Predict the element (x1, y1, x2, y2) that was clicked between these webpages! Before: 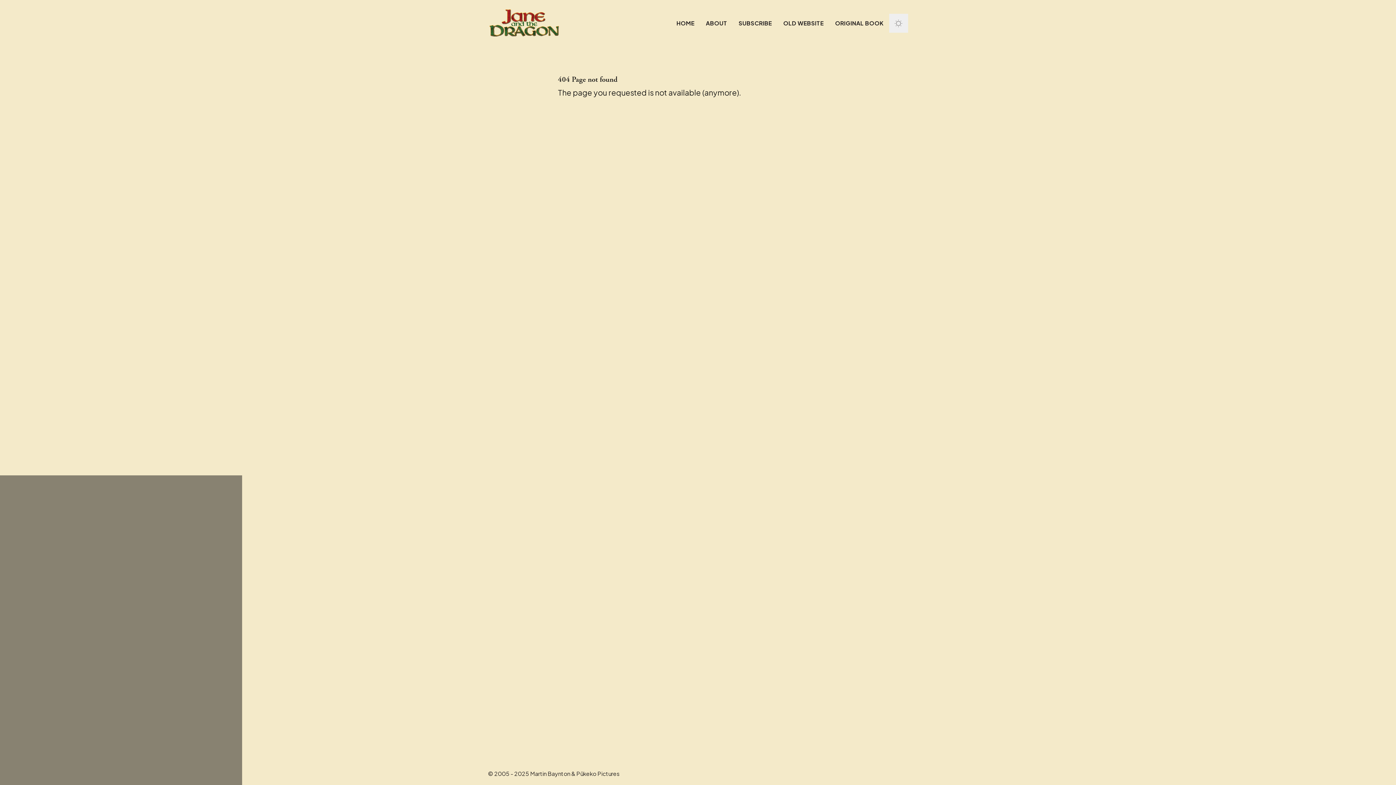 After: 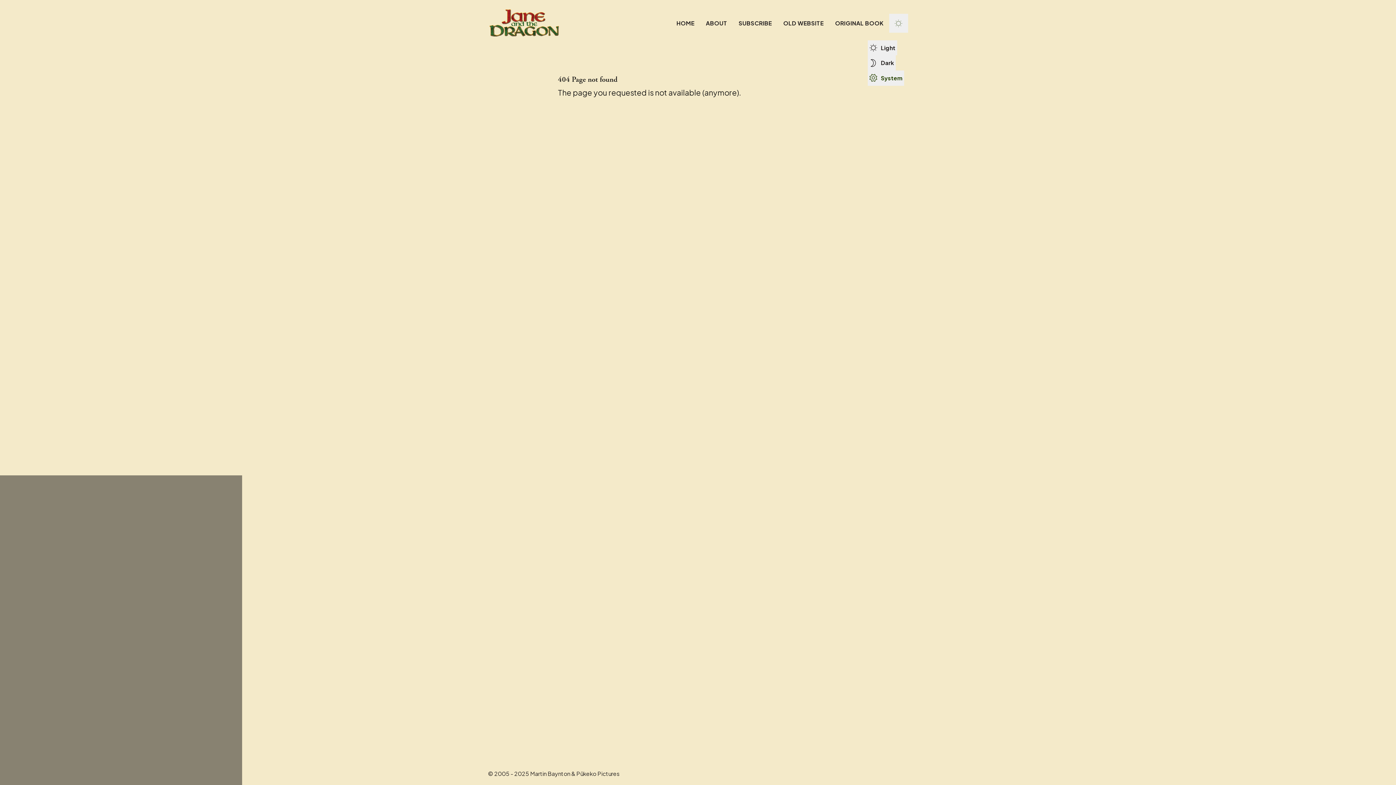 Action: label: Open dark mode picker. bbox: (889, 13, 908, 32)